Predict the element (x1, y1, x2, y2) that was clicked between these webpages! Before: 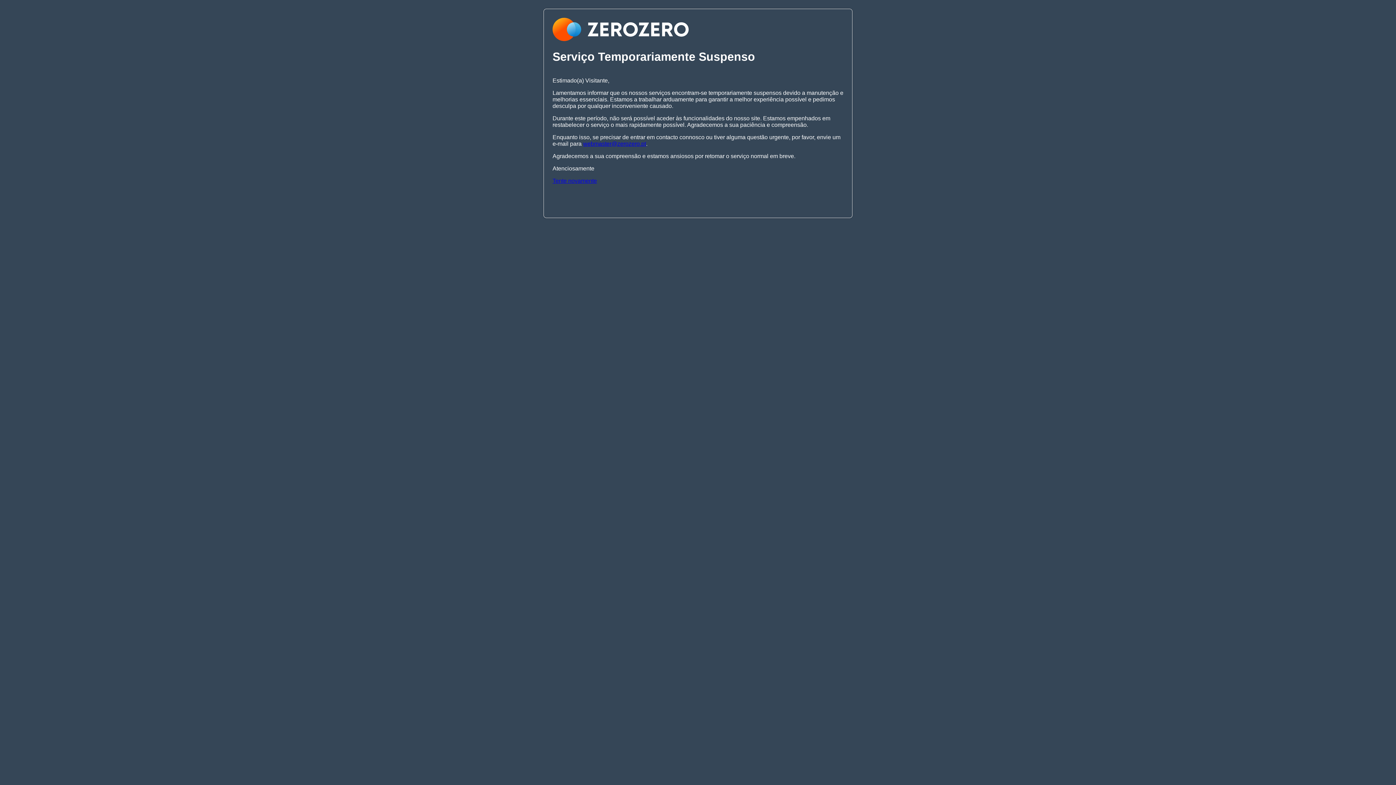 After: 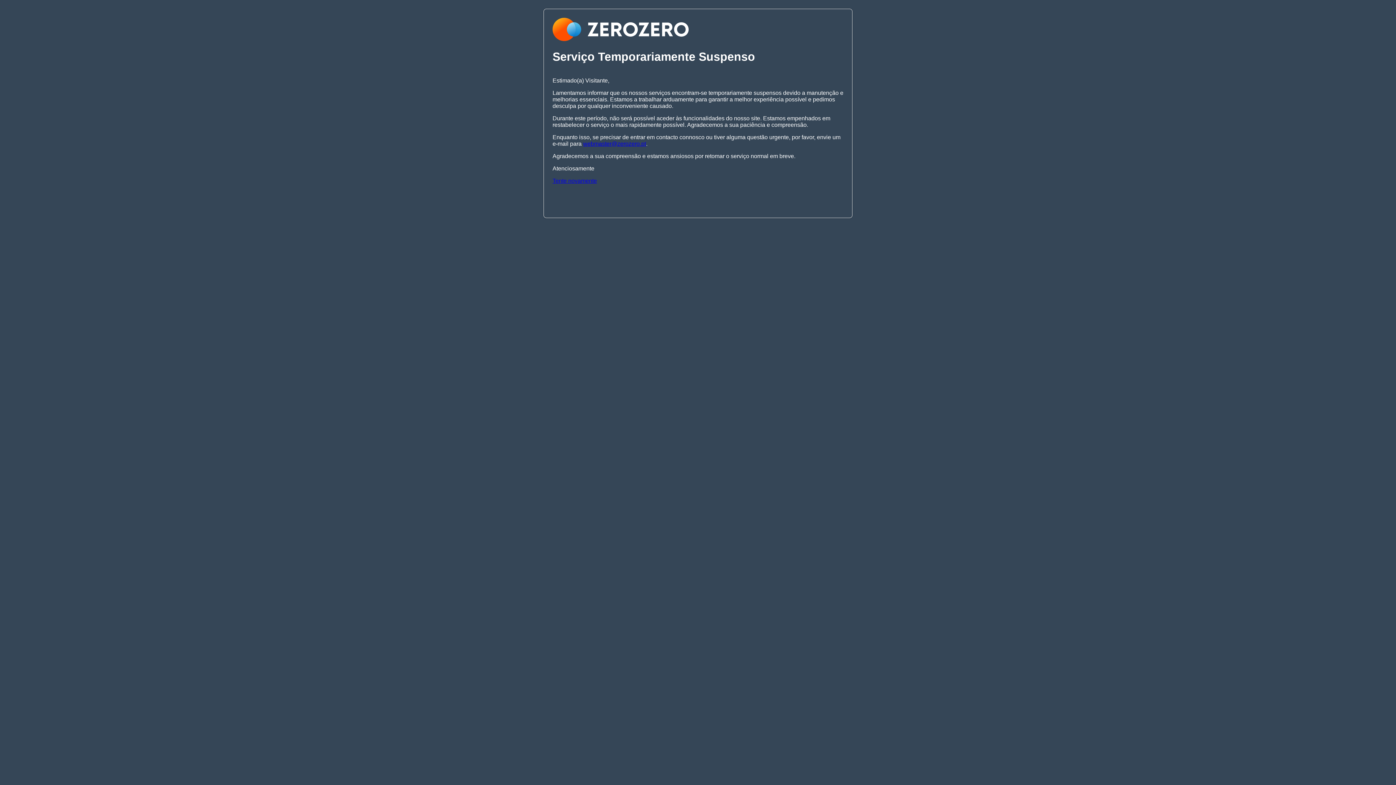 Action: label: webmaster@zerozero.pt bbox: (583, 140, 646, 146)